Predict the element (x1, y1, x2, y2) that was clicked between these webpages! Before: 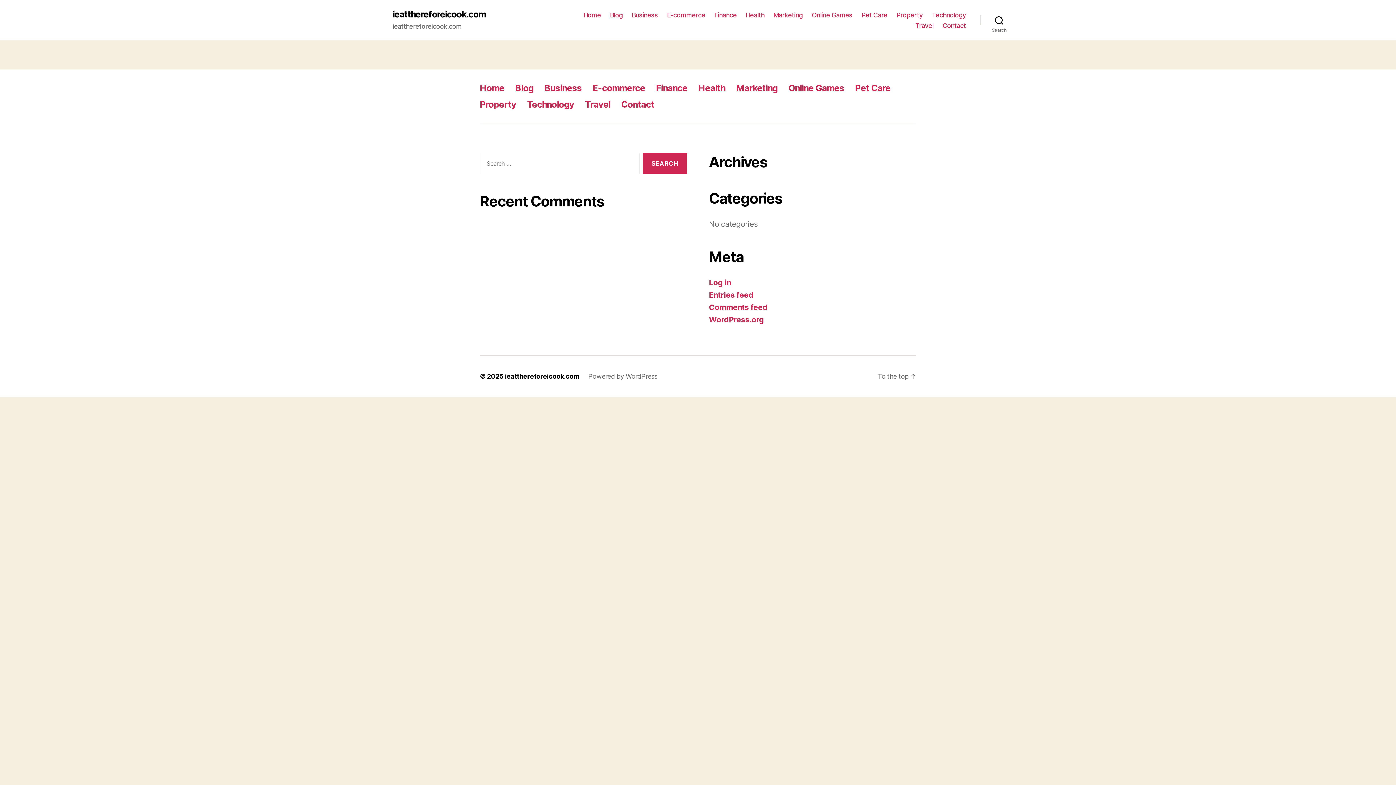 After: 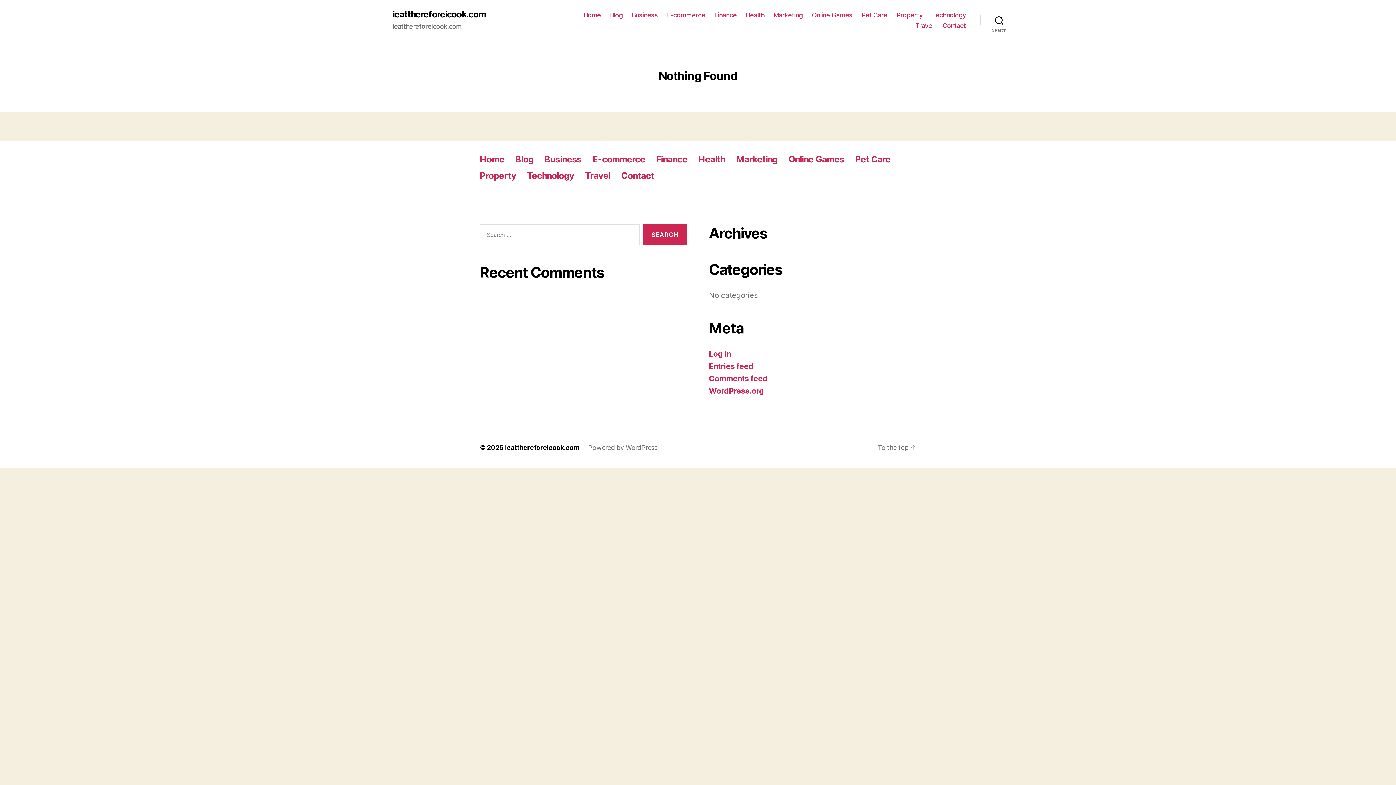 Action: label: Business bbox: (631, 11, 658, 18)